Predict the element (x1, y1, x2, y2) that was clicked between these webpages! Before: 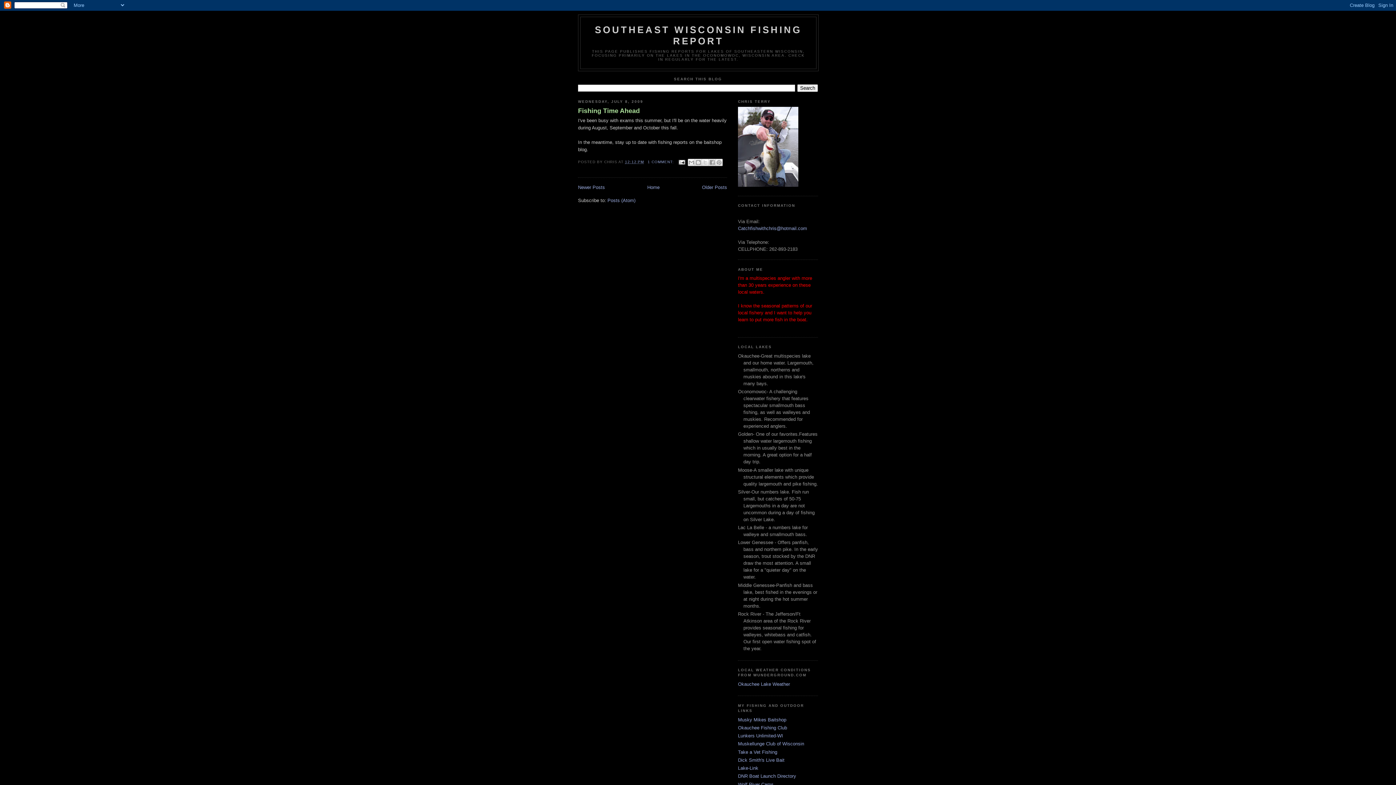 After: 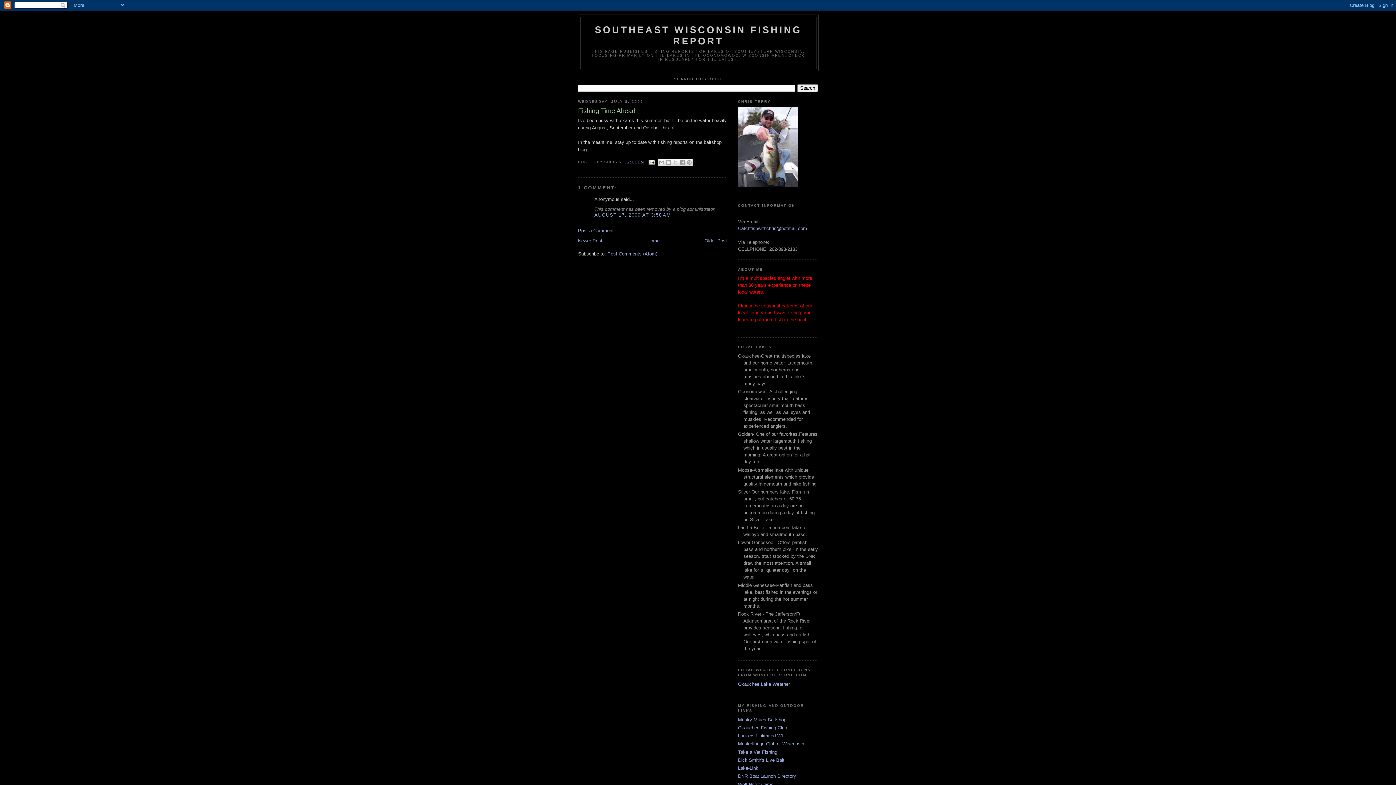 Action: label: 12:12 PM bbox: (625, 159, 644, 163)